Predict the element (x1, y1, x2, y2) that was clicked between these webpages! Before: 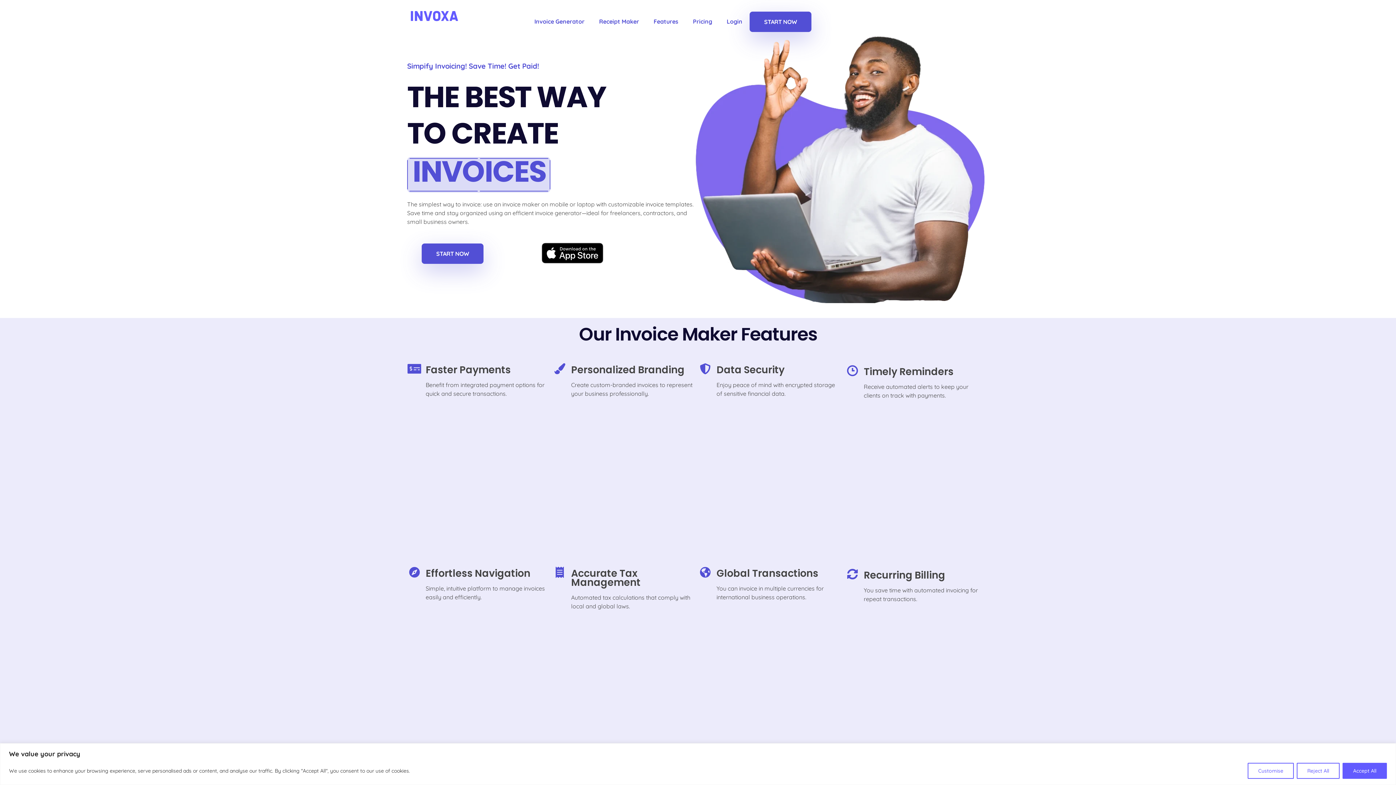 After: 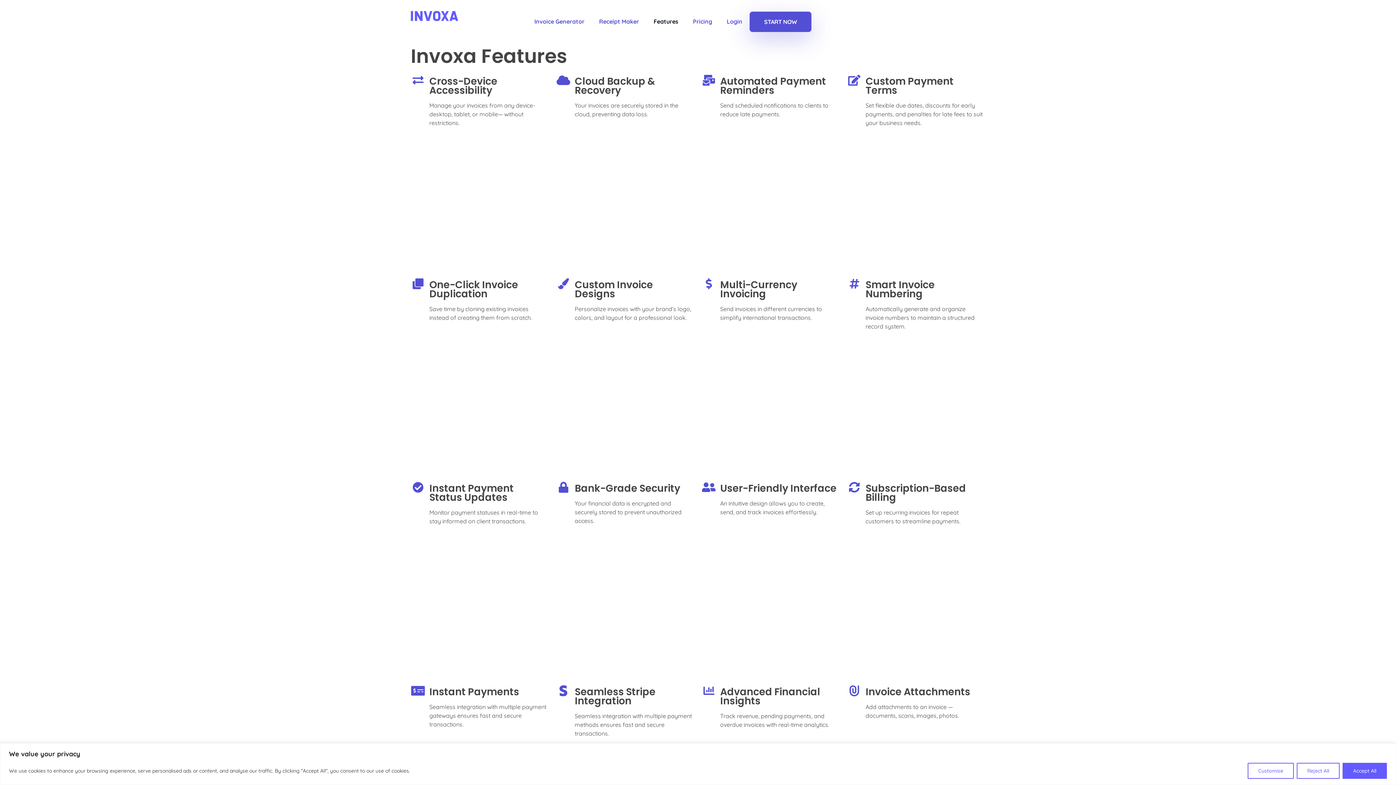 Action: bbox: (646, 13, 685, 29) label: Features